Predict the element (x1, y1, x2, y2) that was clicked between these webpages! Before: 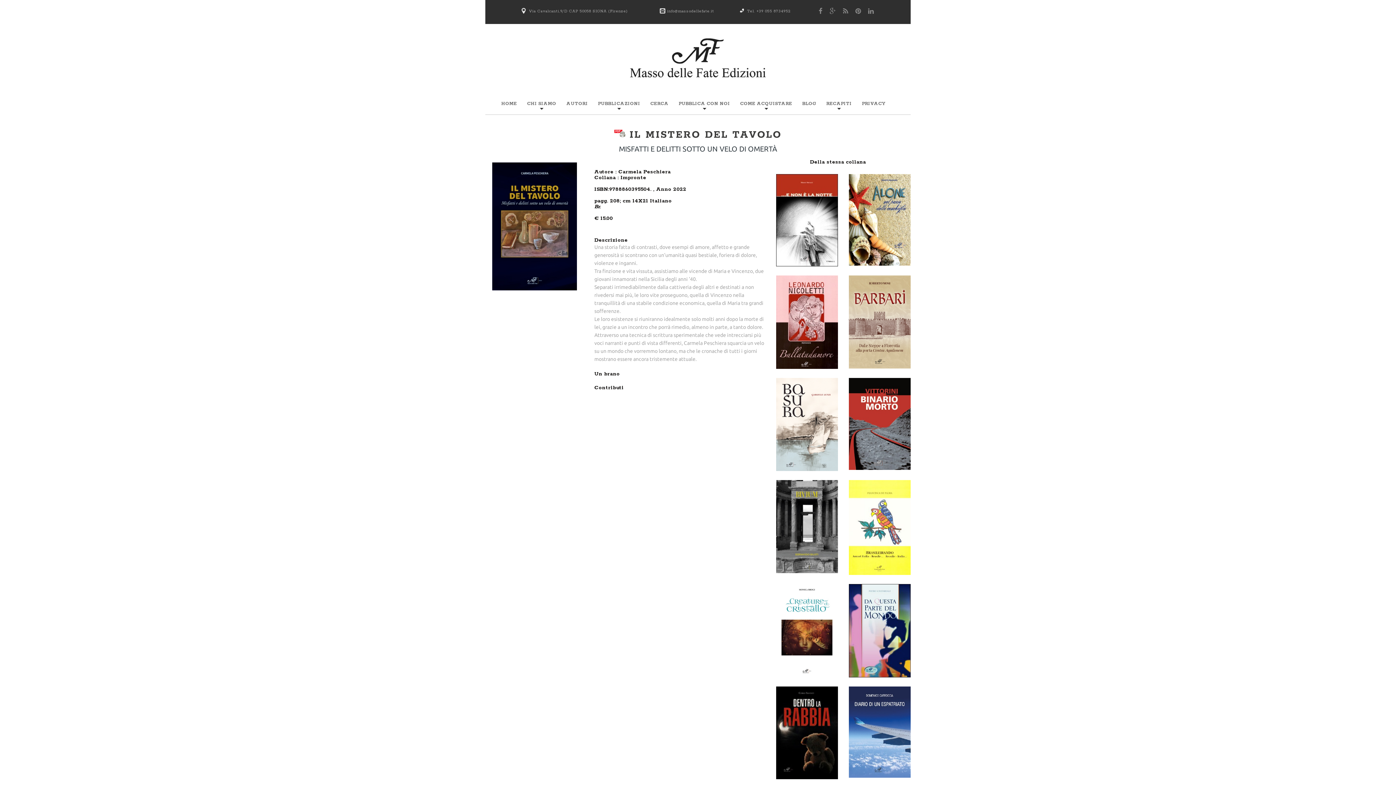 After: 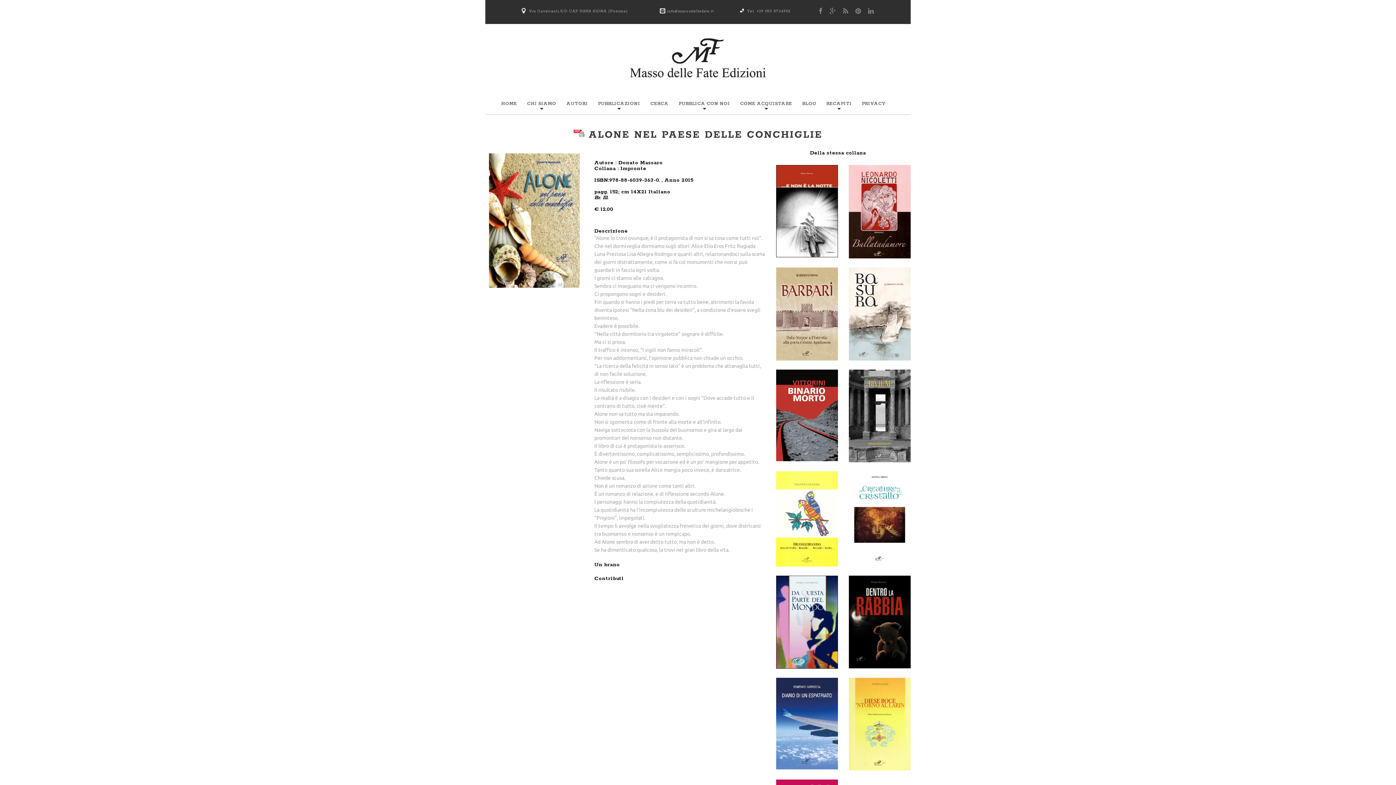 Action: bbox: (849, 166, 910, 172)